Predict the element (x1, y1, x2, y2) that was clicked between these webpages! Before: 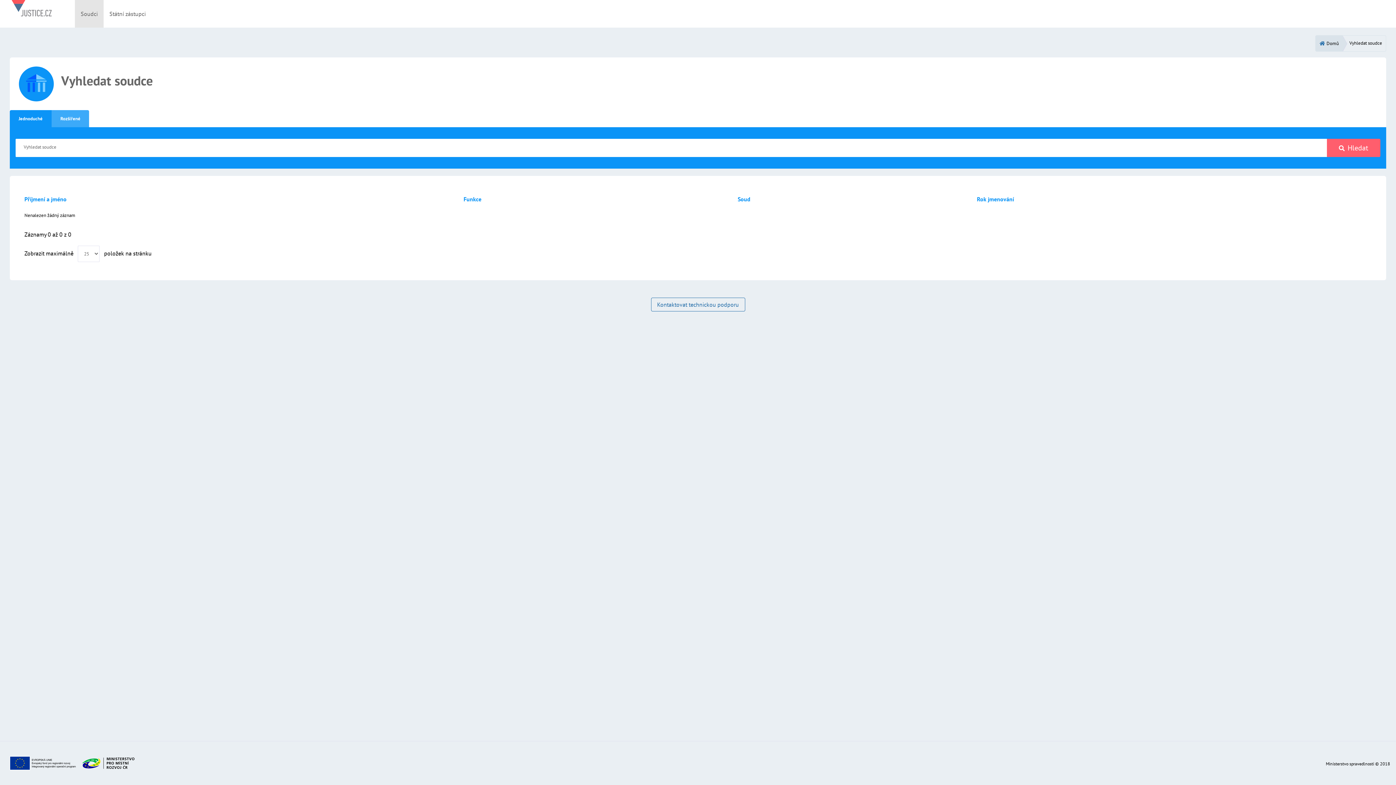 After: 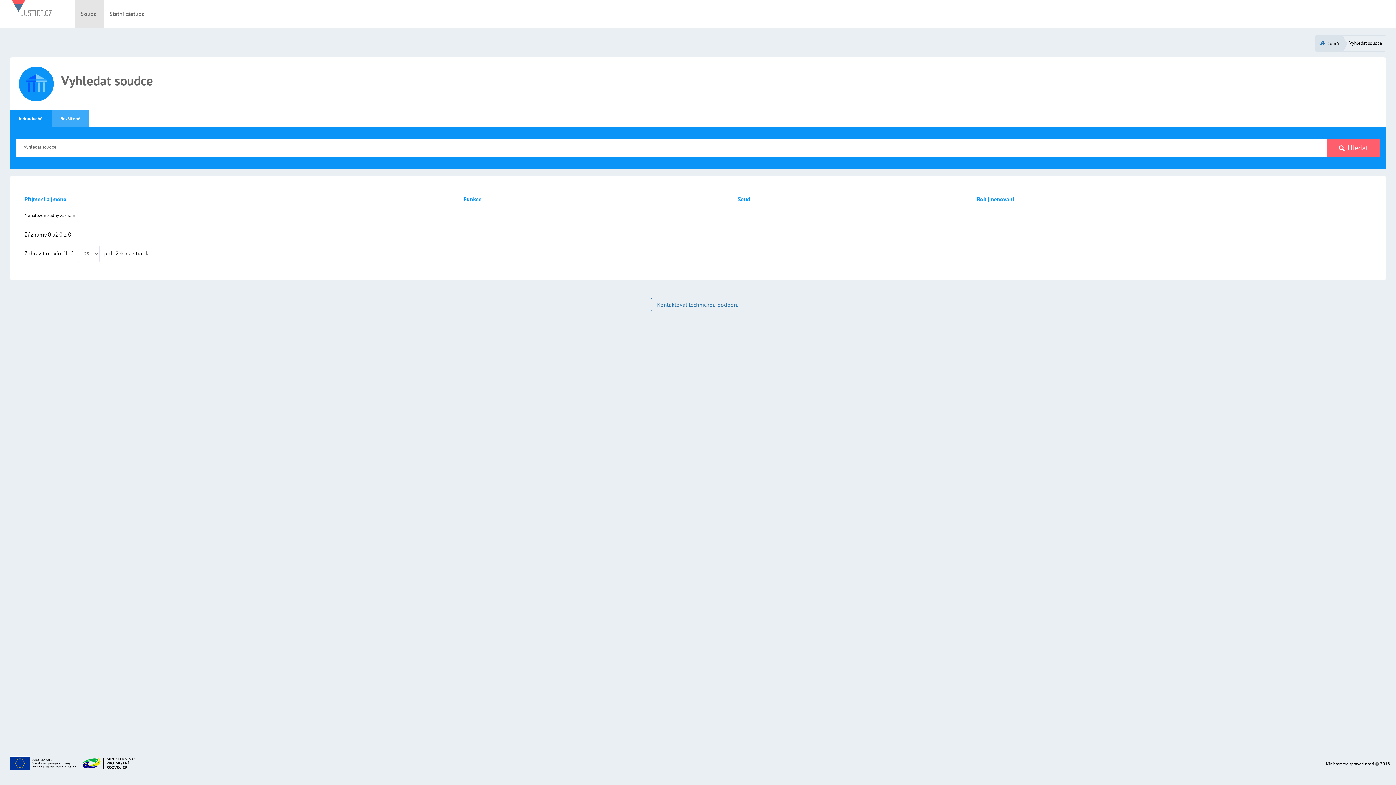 Action: label: Jednoduché bbox: (9, 110, 51, 127)